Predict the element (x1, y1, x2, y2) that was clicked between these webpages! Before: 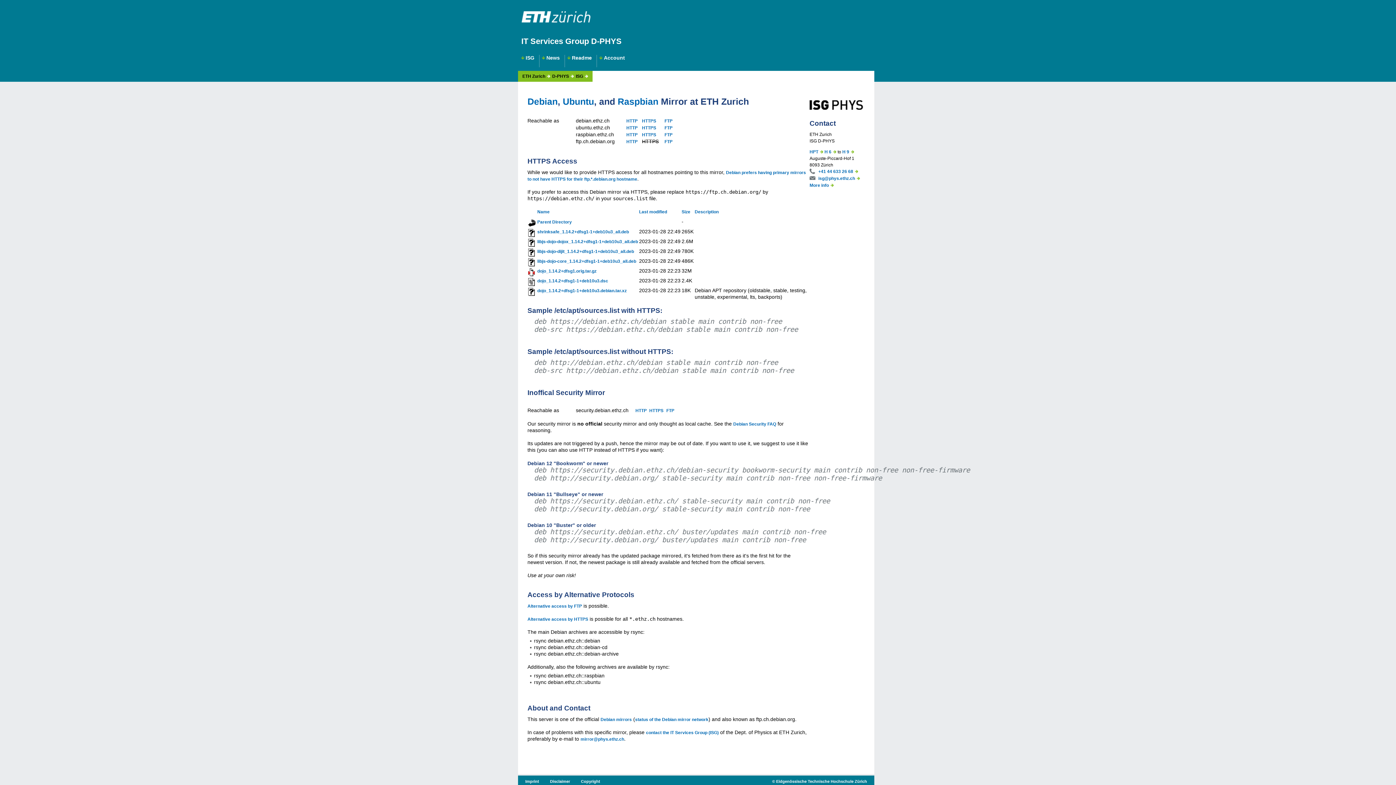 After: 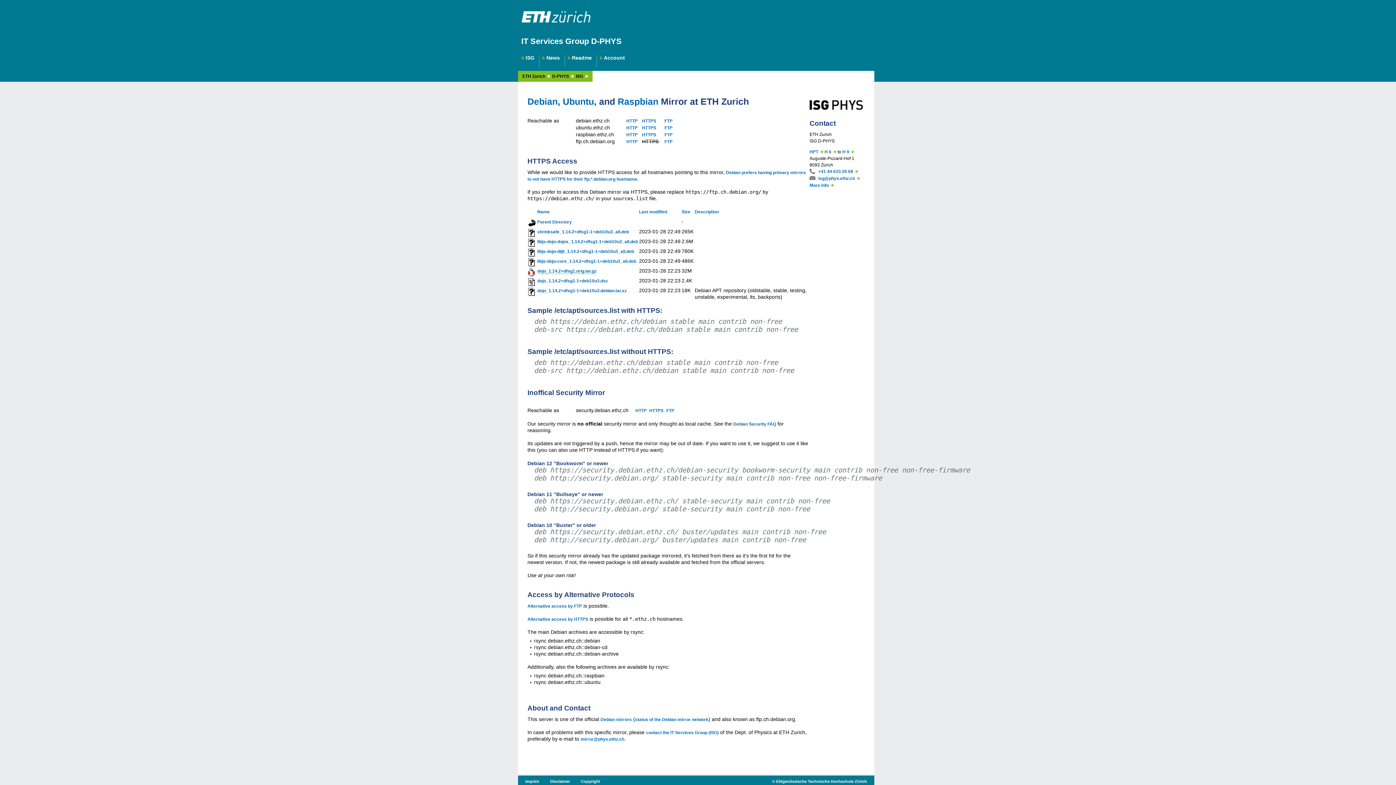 Action: label: dojo_1.14.2+dfsg1.orig.tar.gz bbox: (537, 268, 596, 273)